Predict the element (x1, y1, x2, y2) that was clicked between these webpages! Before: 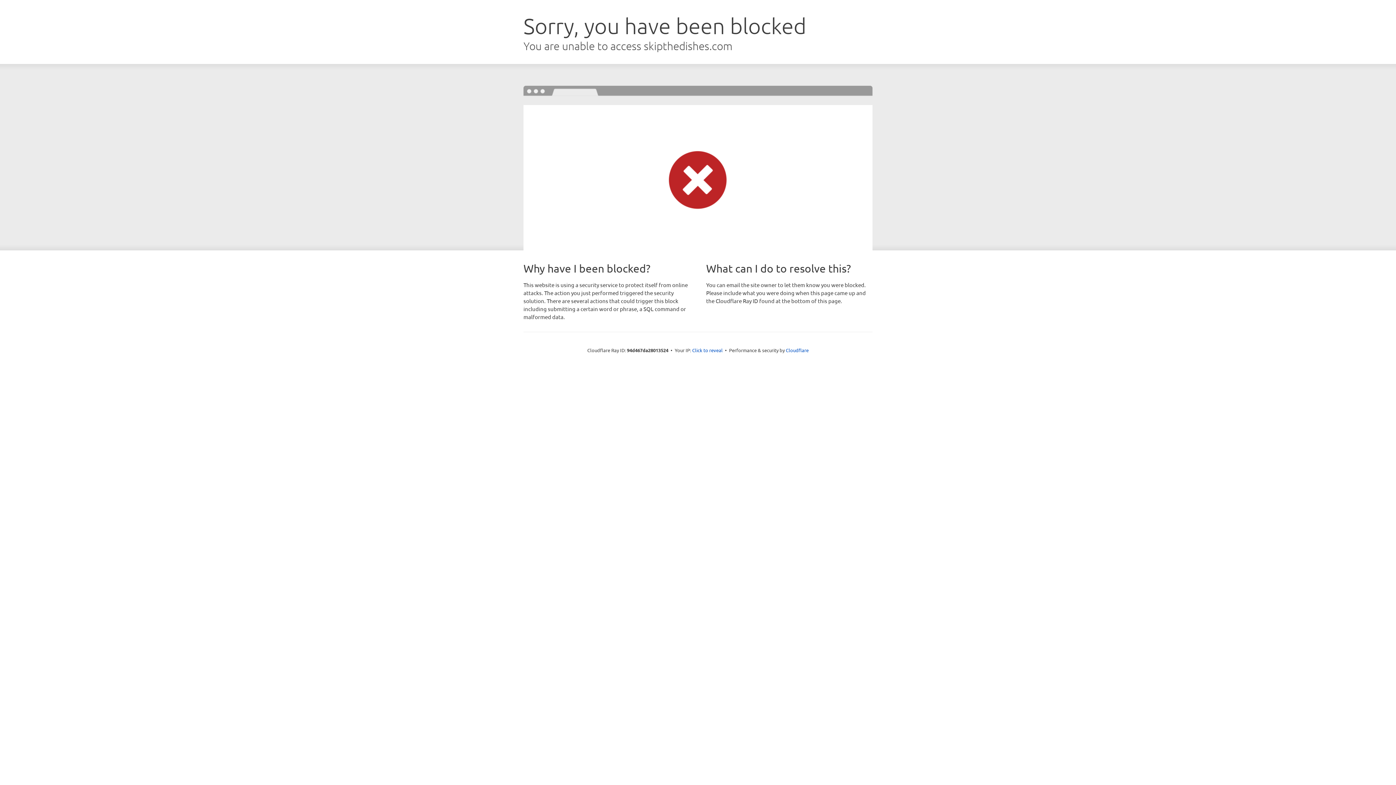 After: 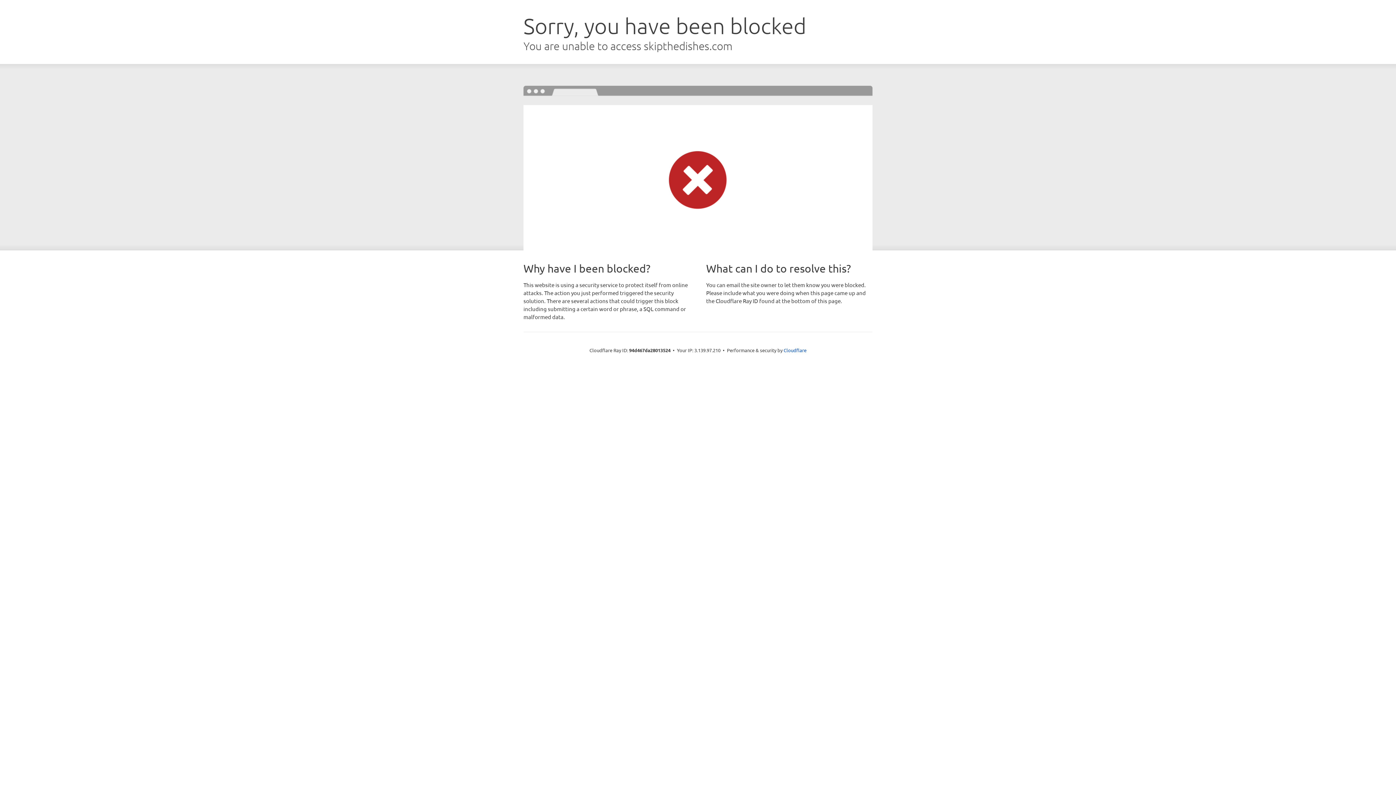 Action: label: Click to reveal bbox: (692, 346, 722, 353)